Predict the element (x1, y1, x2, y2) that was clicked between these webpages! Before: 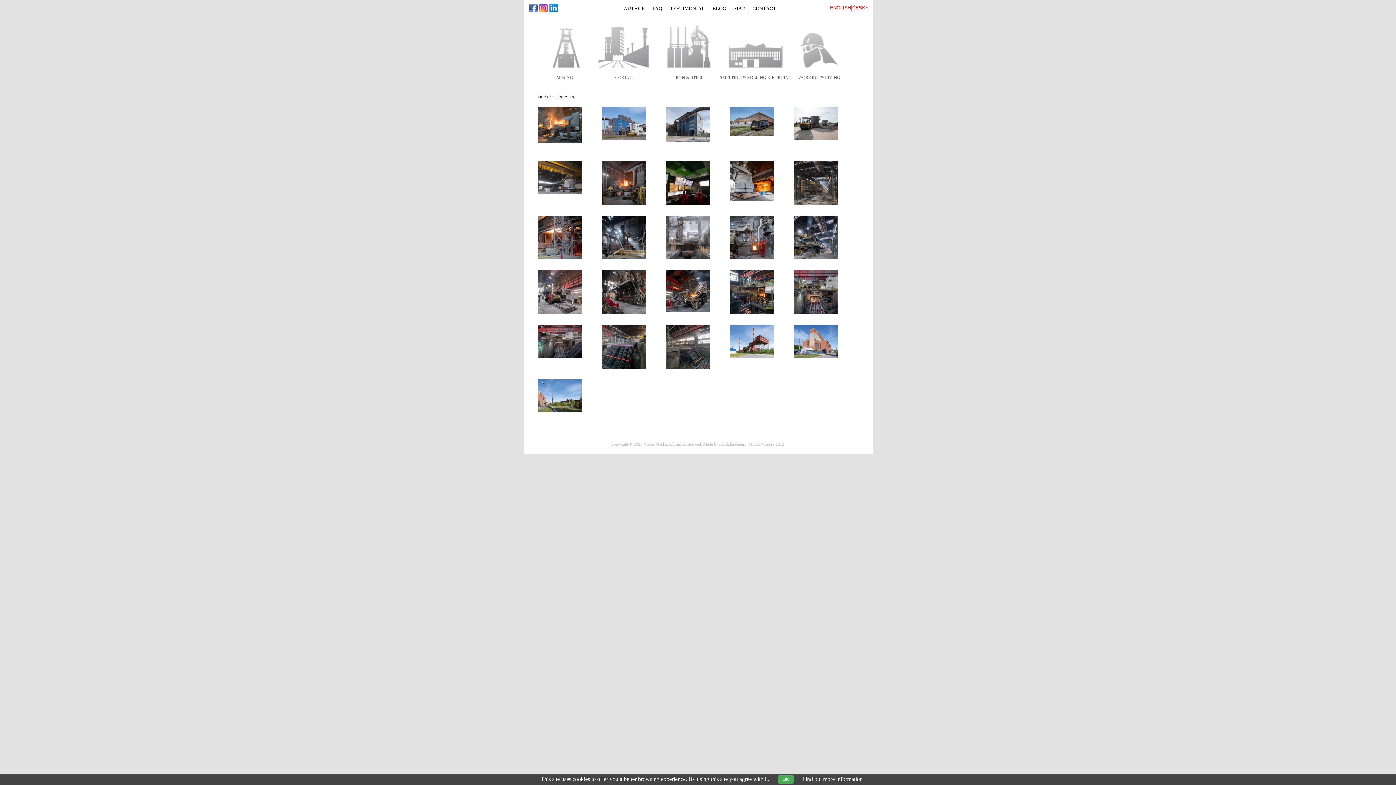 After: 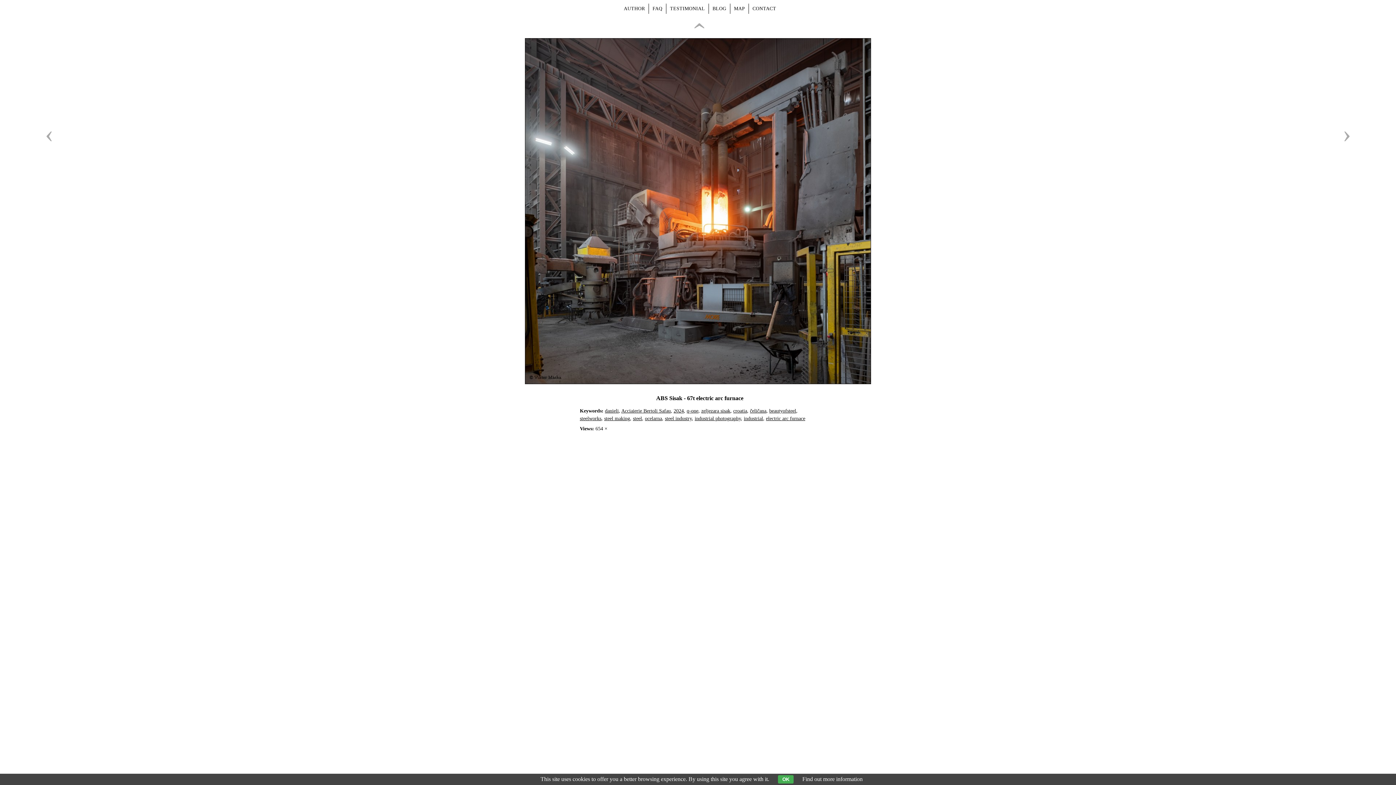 Action: label: 
 bbox: (602, 202, 645, 208)